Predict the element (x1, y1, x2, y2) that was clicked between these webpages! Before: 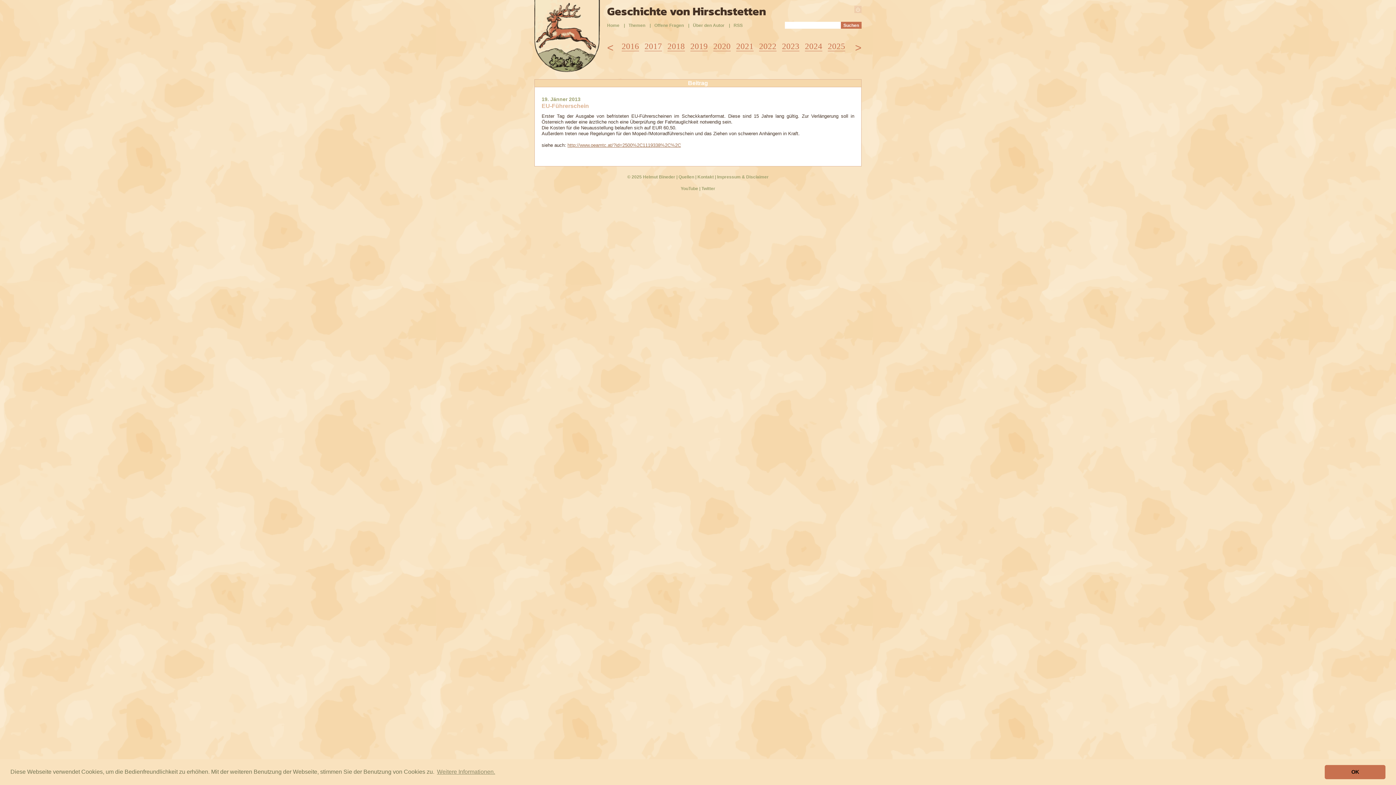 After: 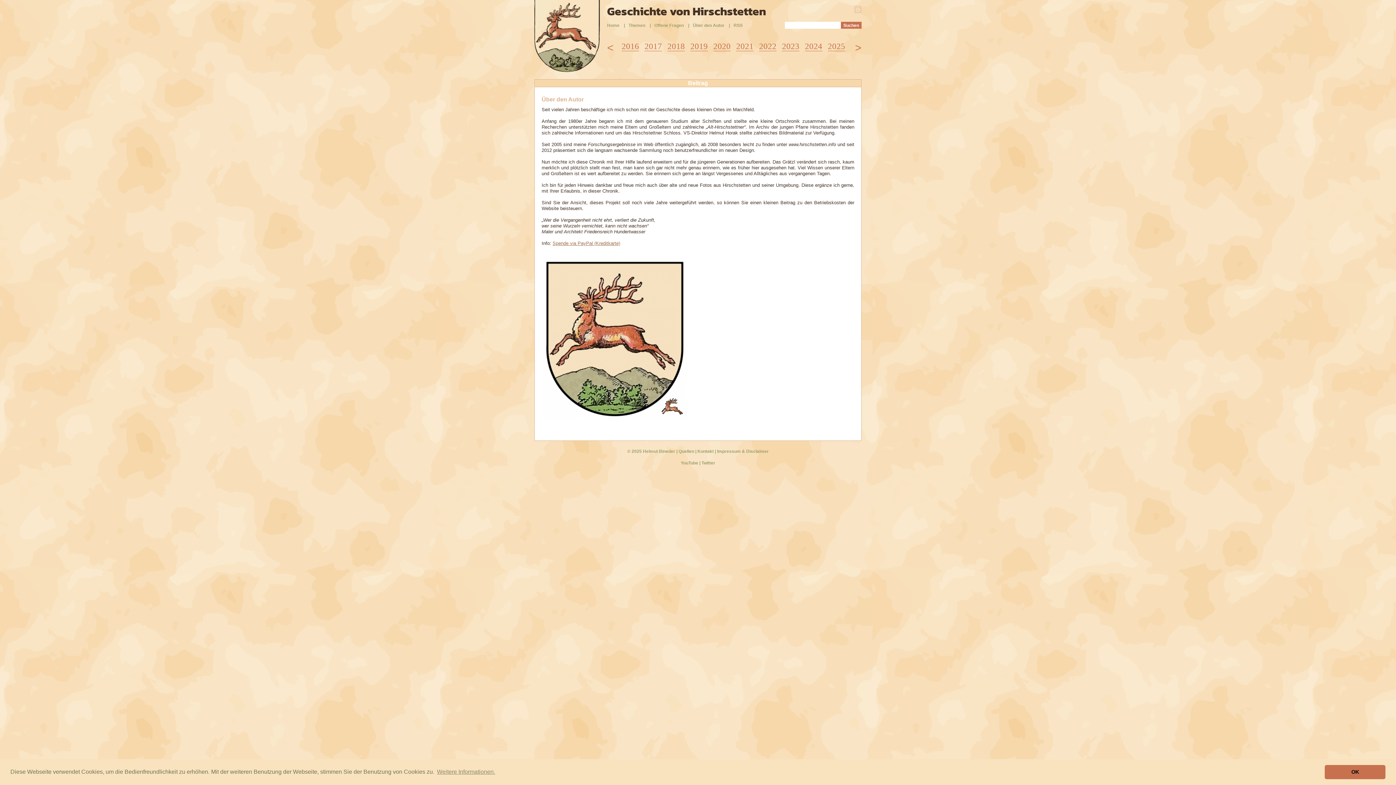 Action: label: Über den Autor bbox: (693, 22, 724, 28)